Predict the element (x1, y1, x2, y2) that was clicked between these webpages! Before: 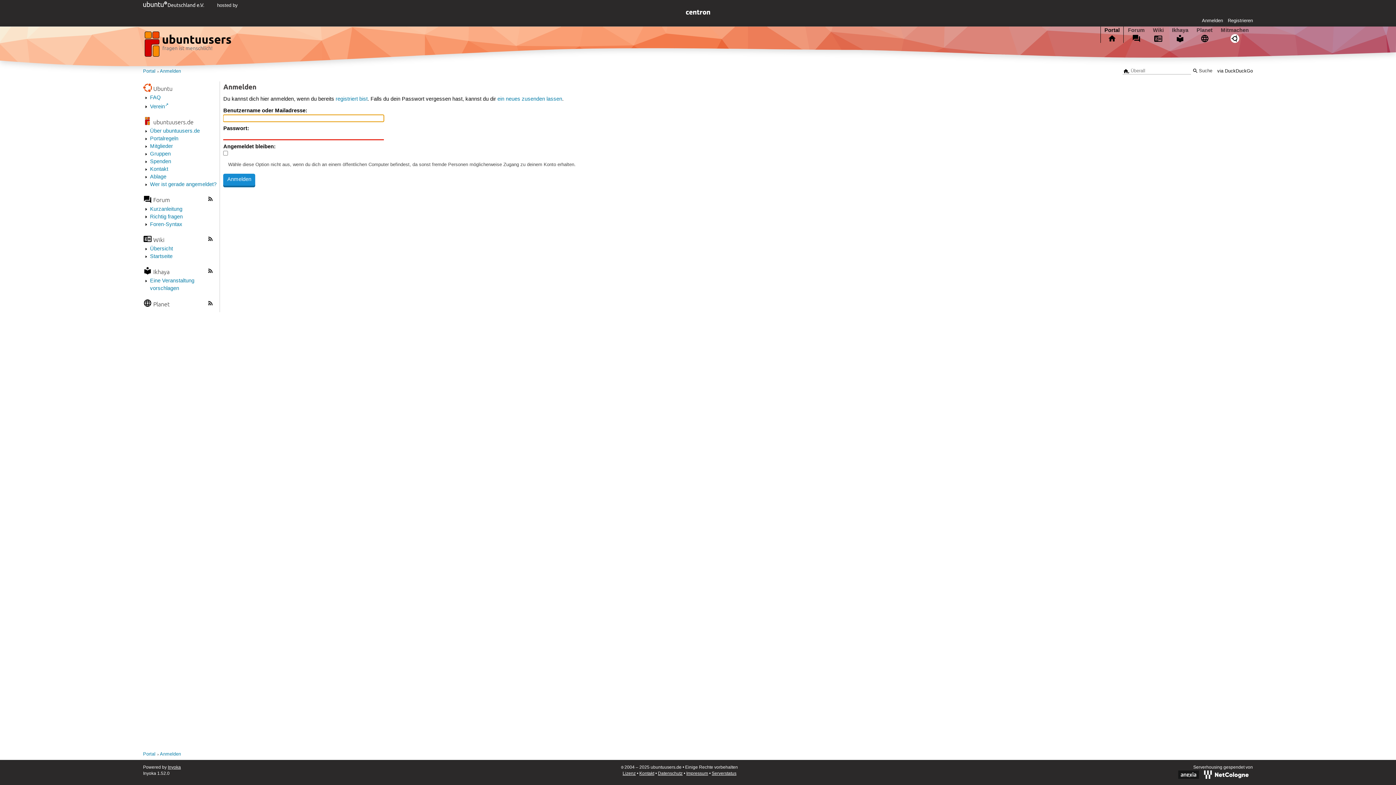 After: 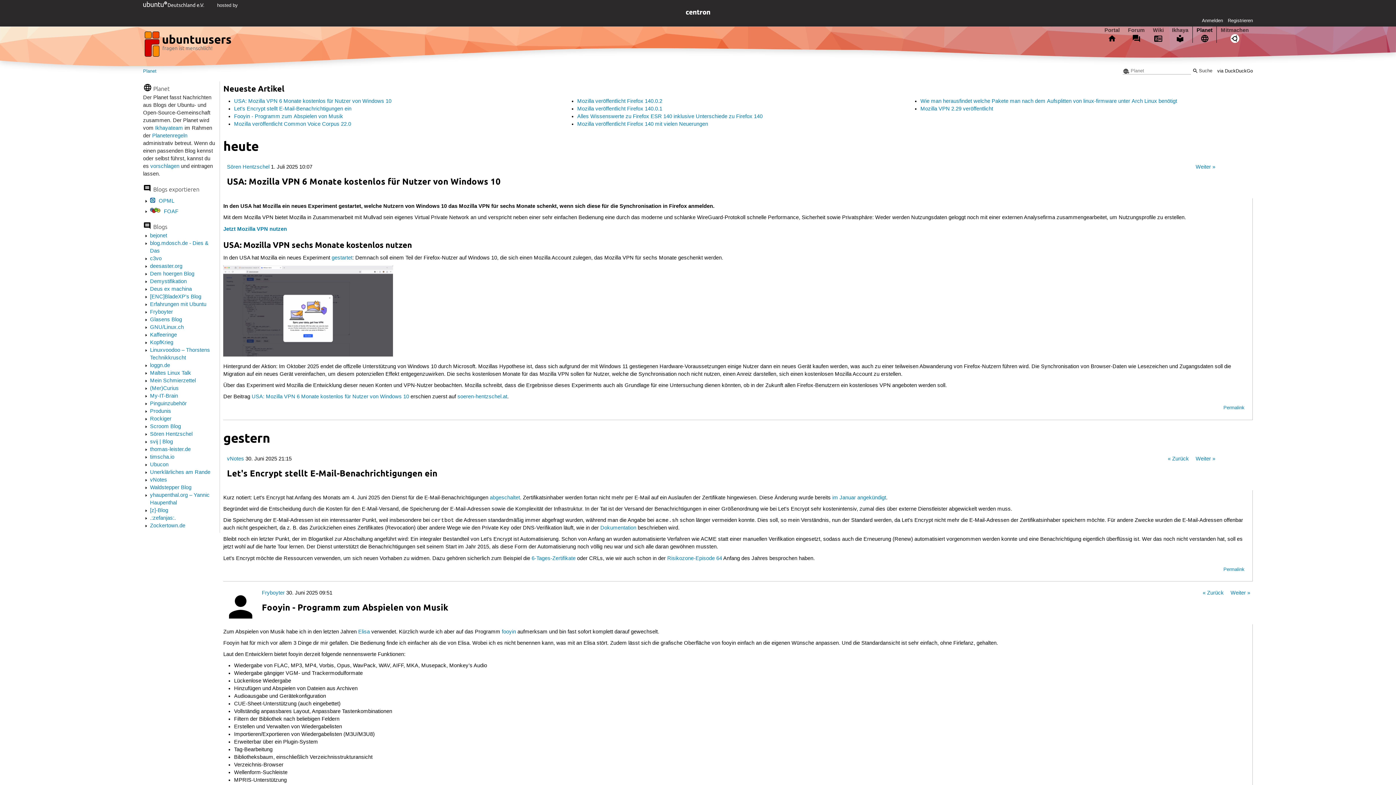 Action: bbox: (153, 300, 169, 307) label: Planet